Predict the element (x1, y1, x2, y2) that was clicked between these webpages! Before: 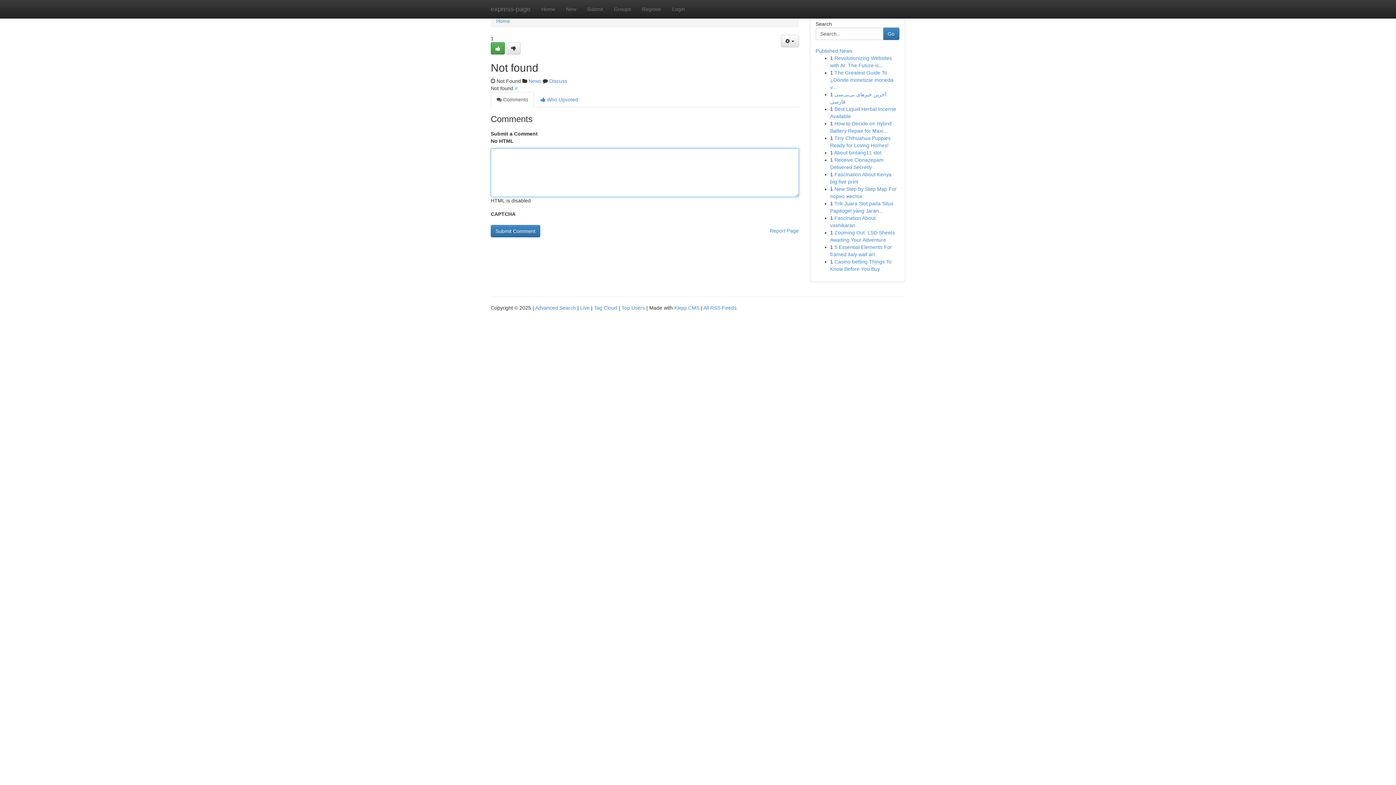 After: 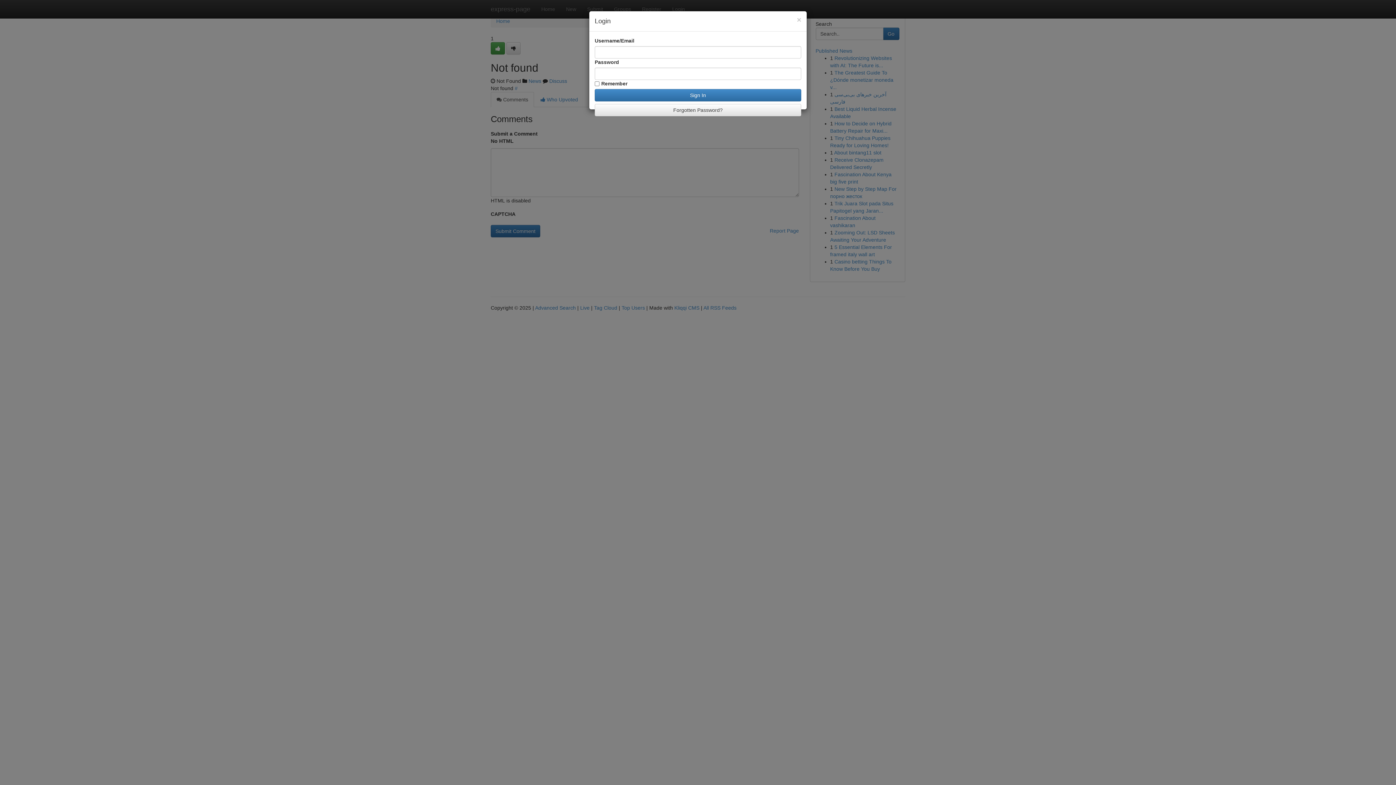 Action: bbox: (666, 0, 690, 18) label: Login